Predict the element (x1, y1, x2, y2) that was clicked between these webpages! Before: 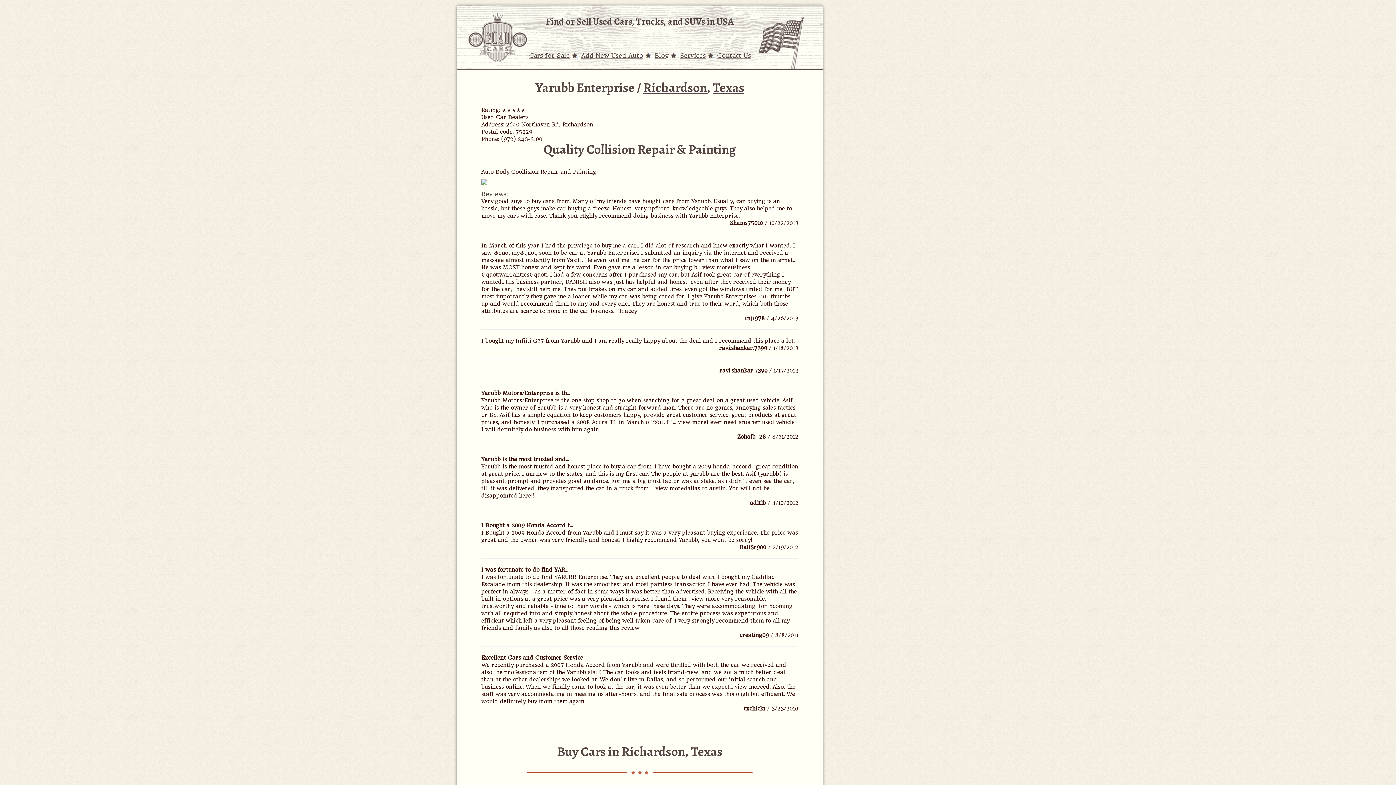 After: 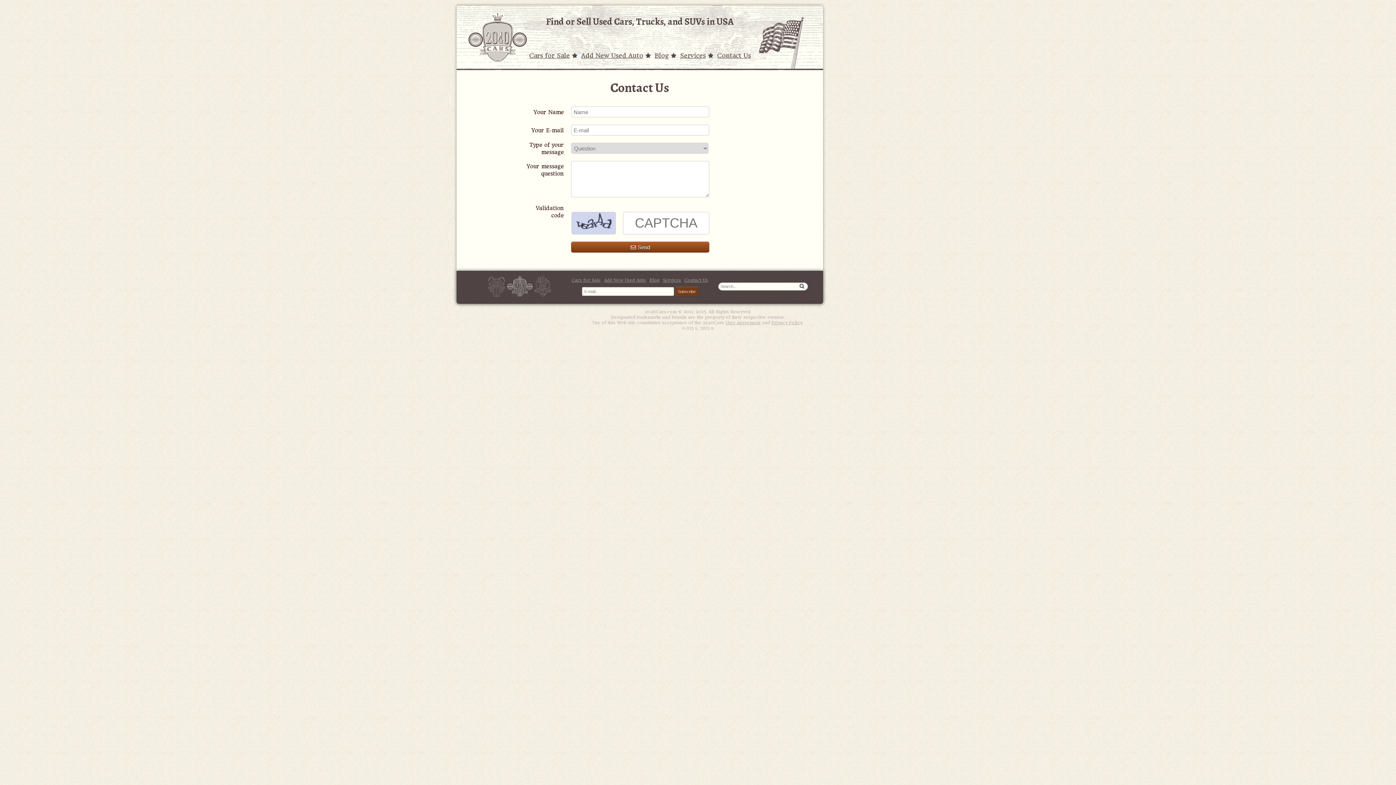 Action: label: Contact Us bbox: (717, 52, 751, 59)